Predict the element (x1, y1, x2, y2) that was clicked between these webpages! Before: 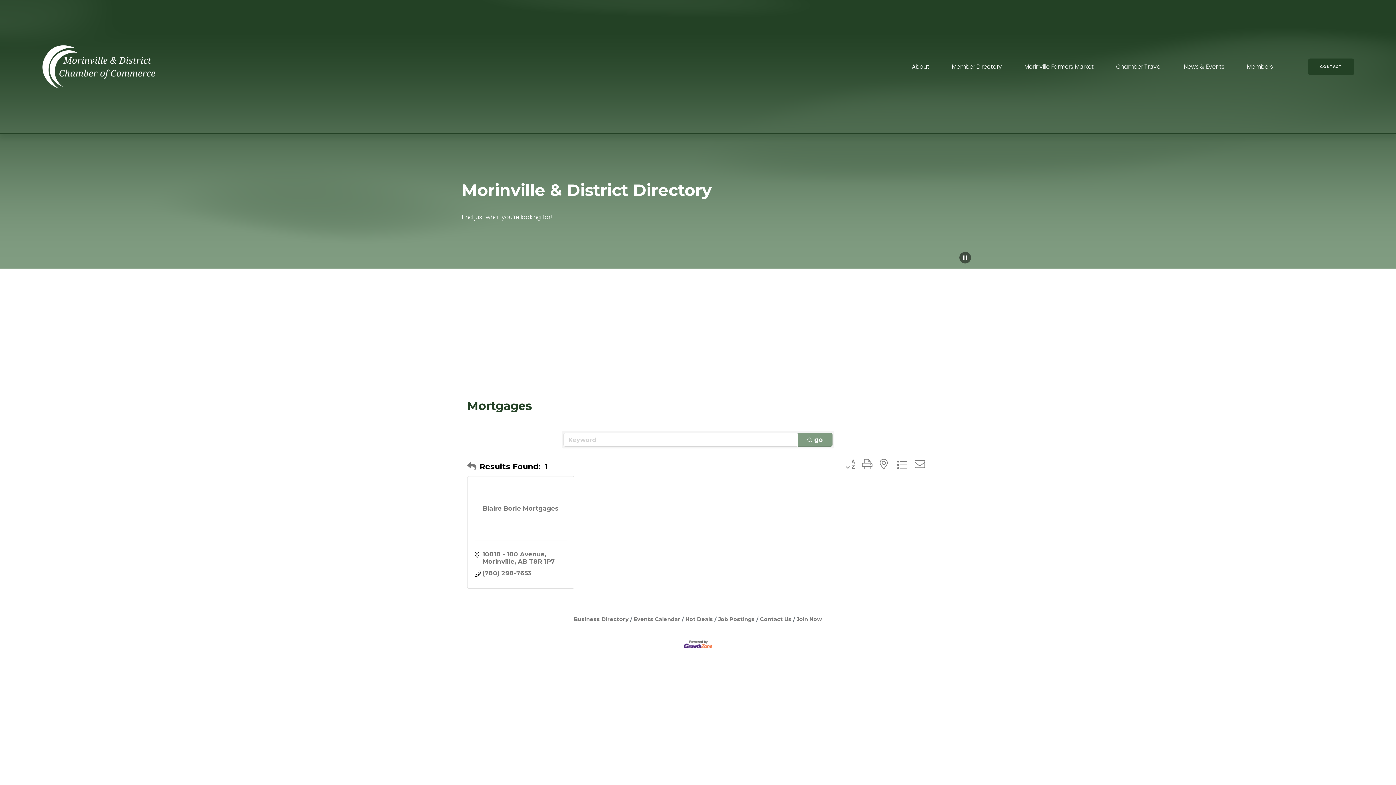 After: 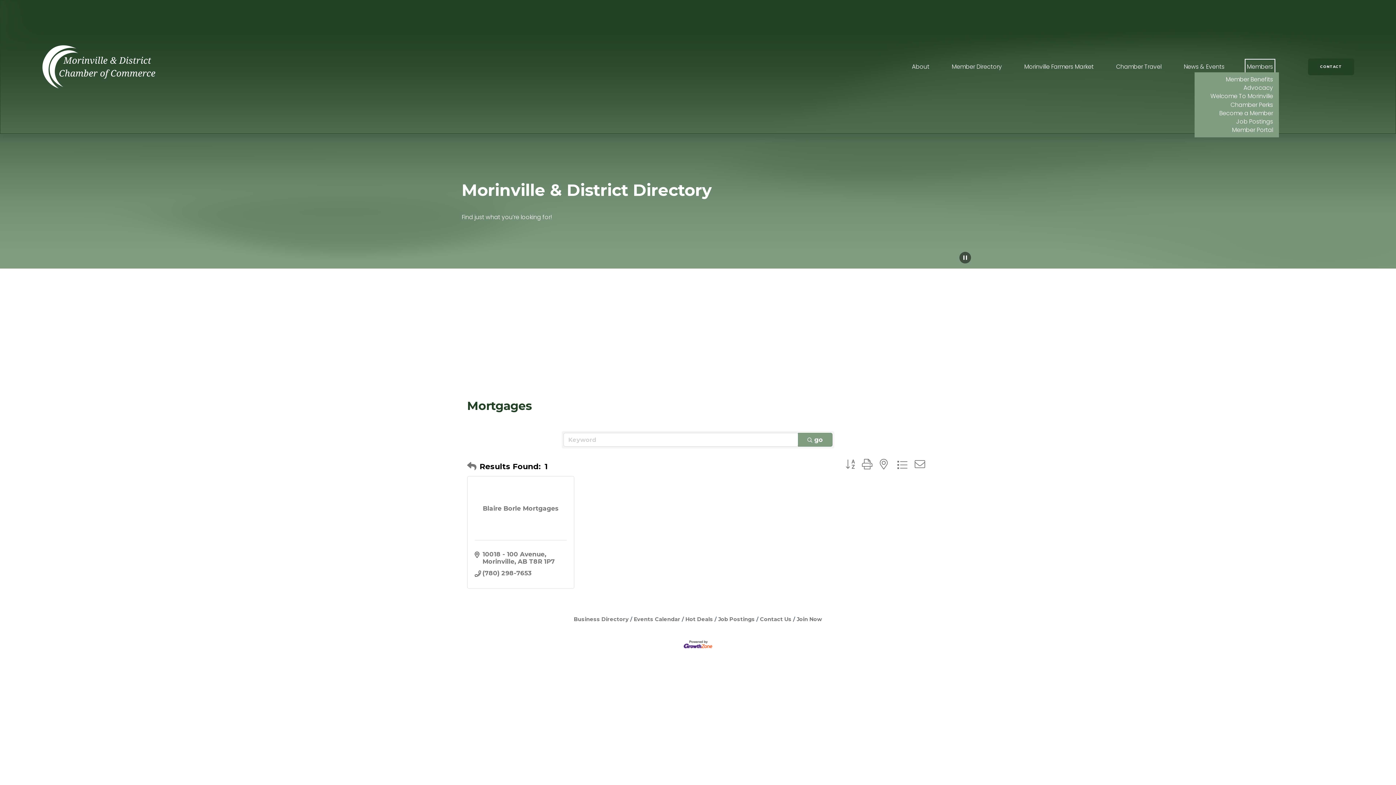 Action: label: folder dropdown bbox: (1247, 61, 1273, 72)